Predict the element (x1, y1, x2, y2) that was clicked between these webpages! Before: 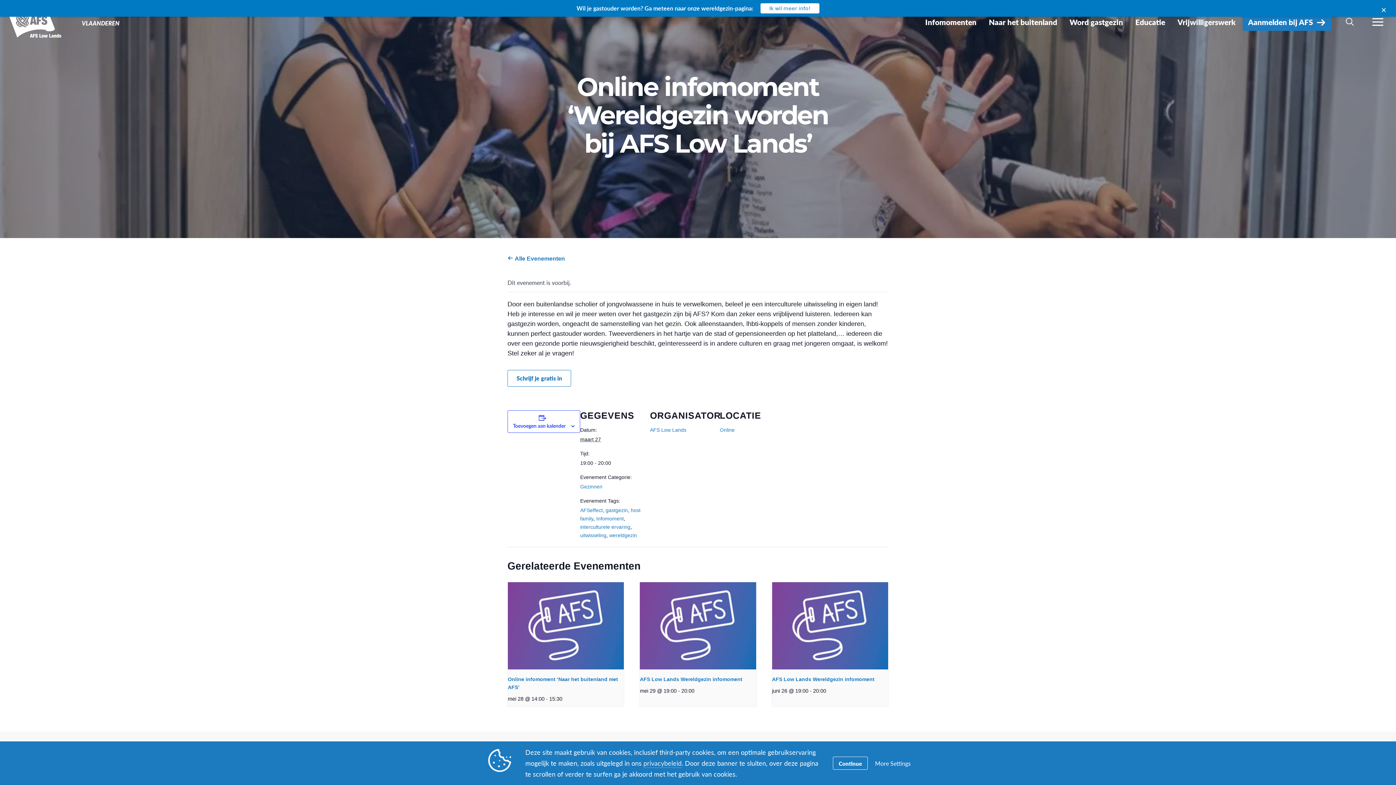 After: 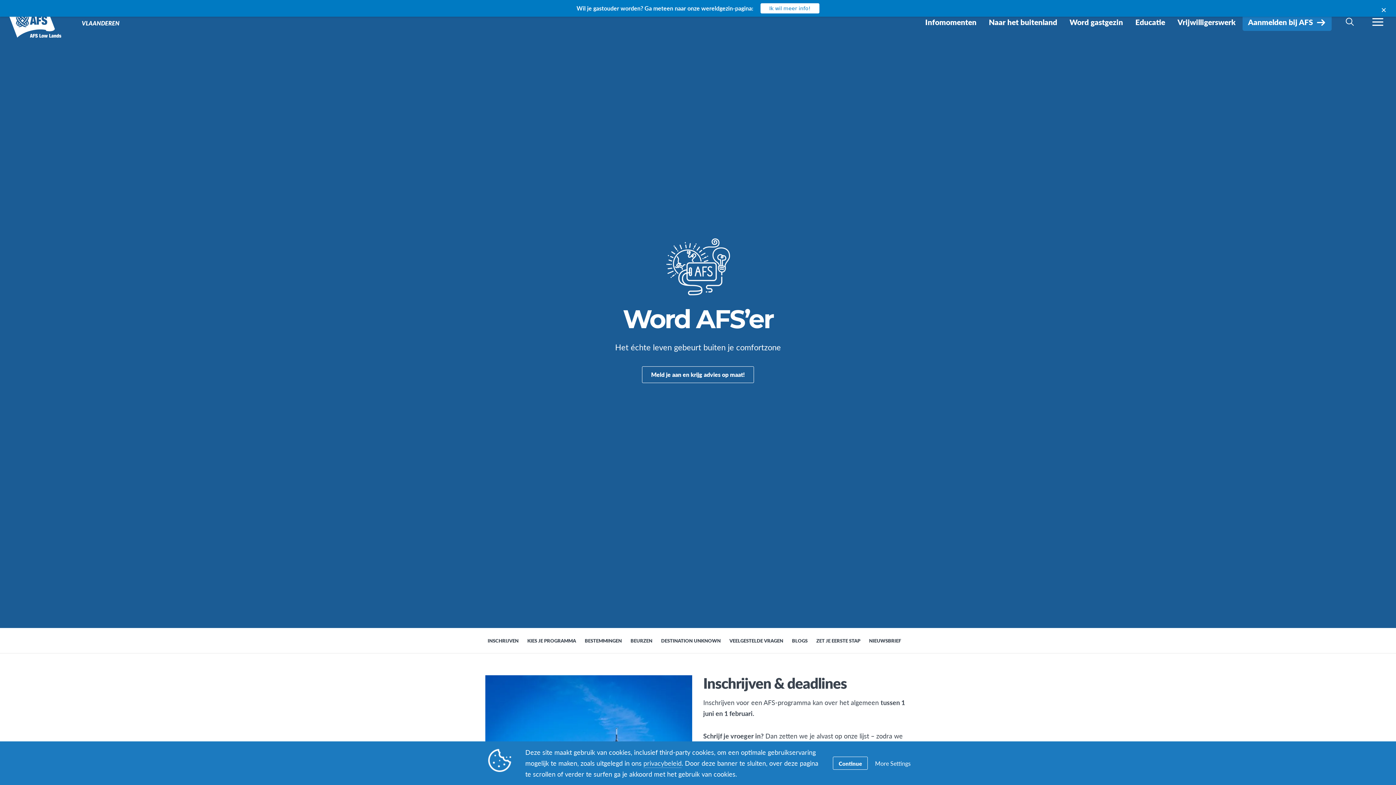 Action: bbox: (983, 13, 1062, 30) label: Naar het buitenland